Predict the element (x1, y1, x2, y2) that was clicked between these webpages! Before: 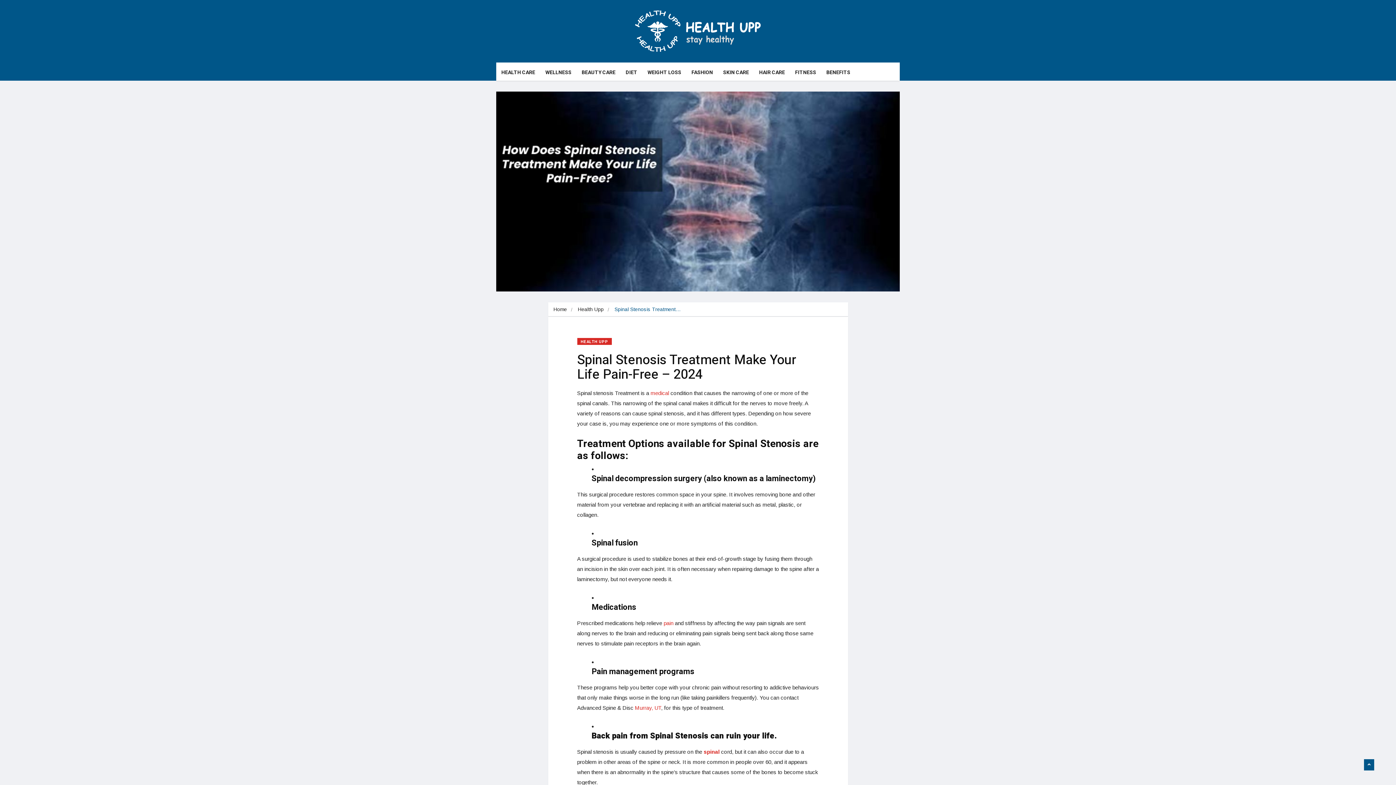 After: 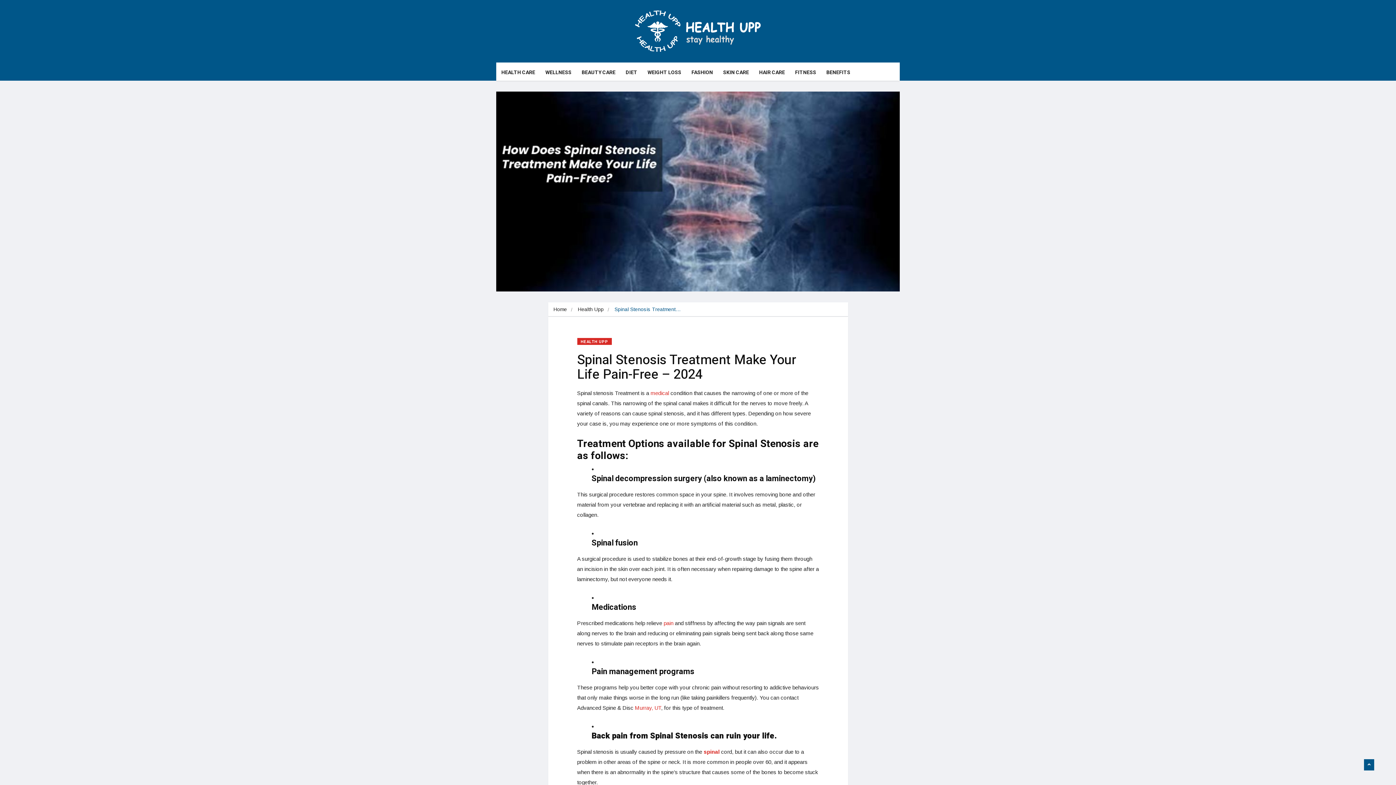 Action: bbox: (1364, 759, 1374, 770)